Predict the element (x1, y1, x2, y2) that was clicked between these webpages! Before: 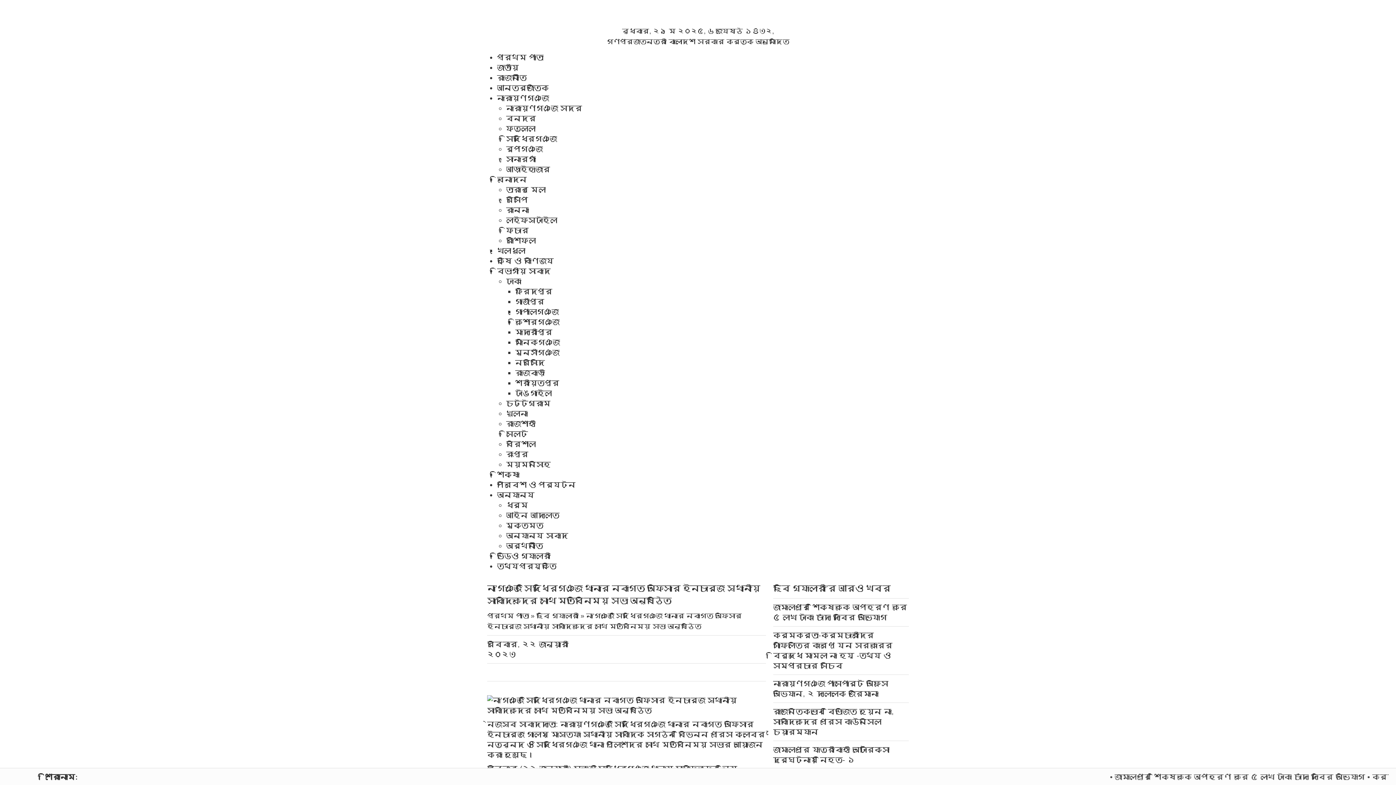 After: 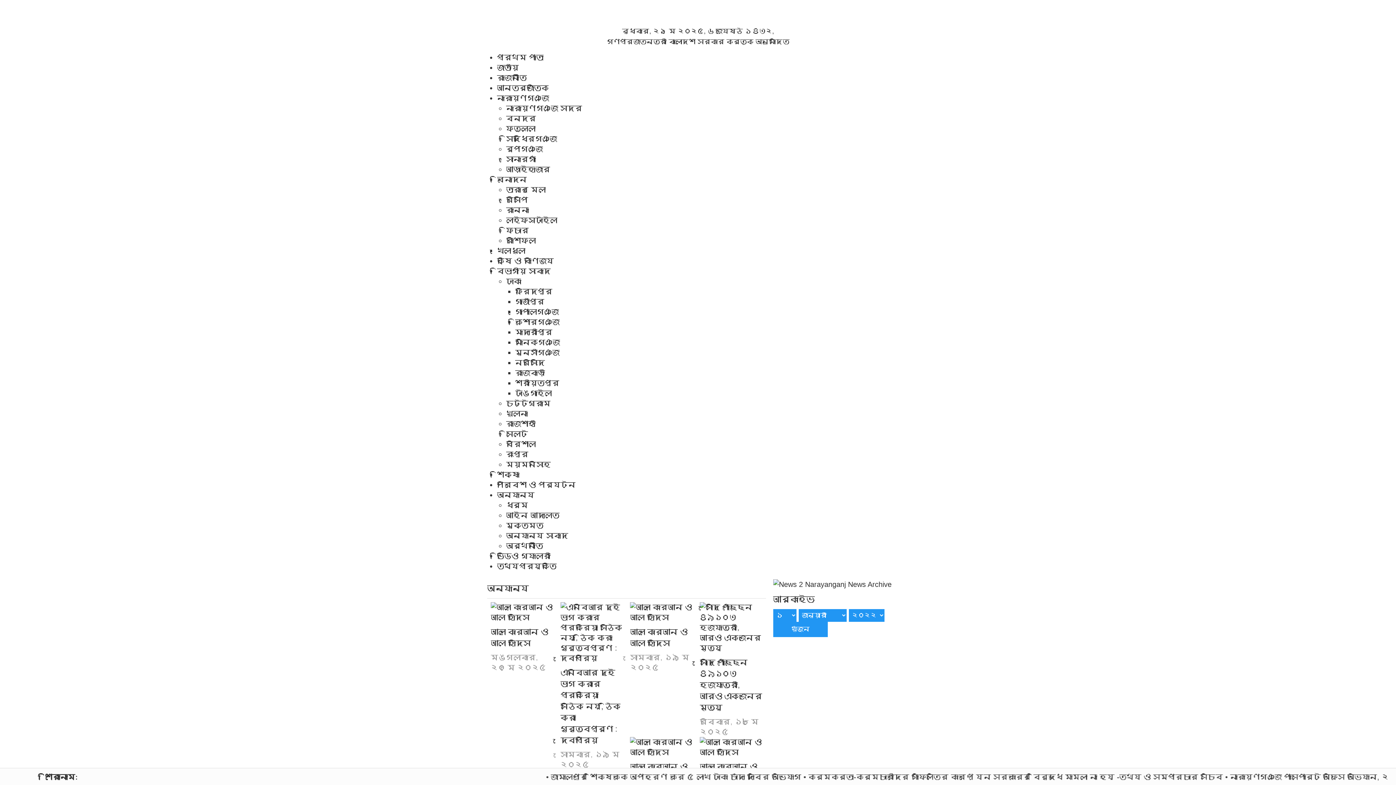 Action: label: অন্যান্য bbox: (497, 491, 534, 499)